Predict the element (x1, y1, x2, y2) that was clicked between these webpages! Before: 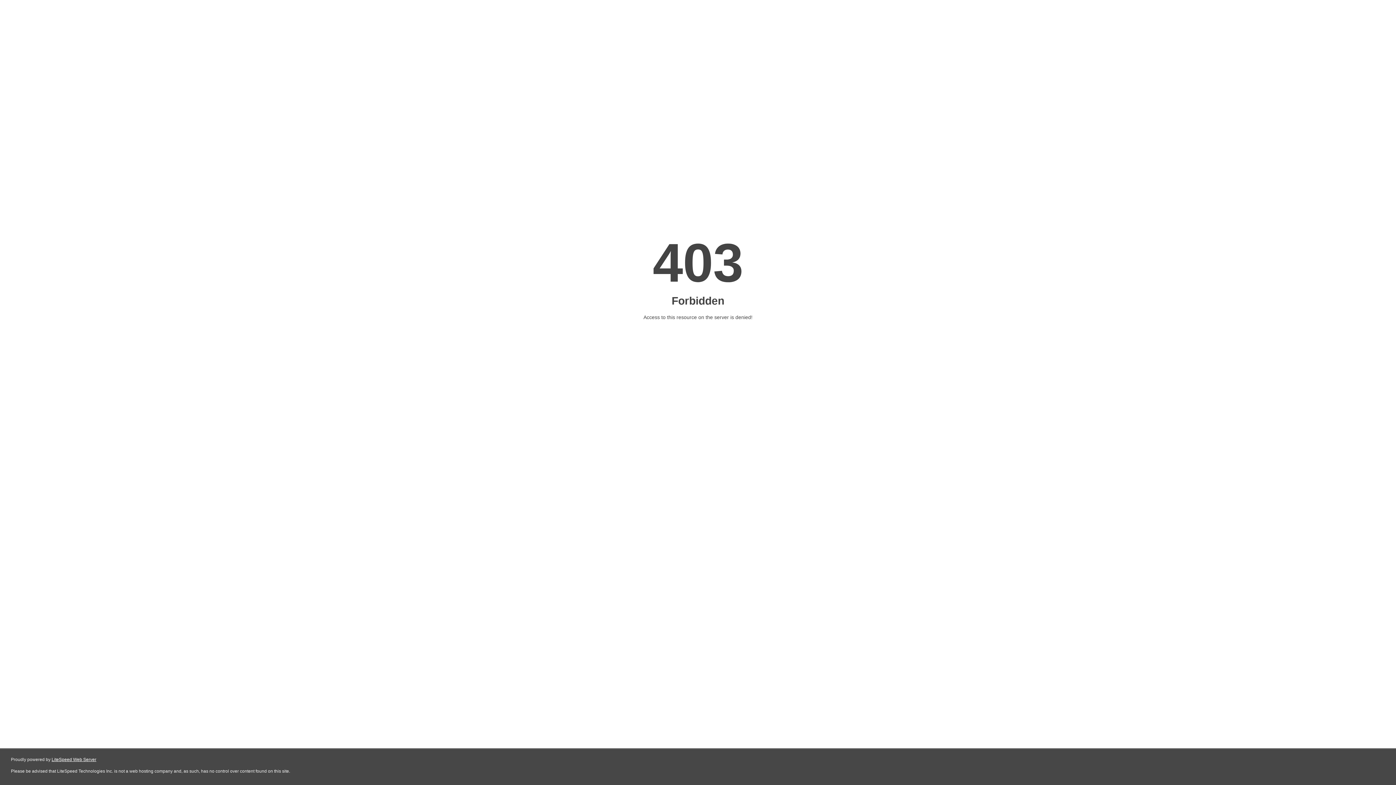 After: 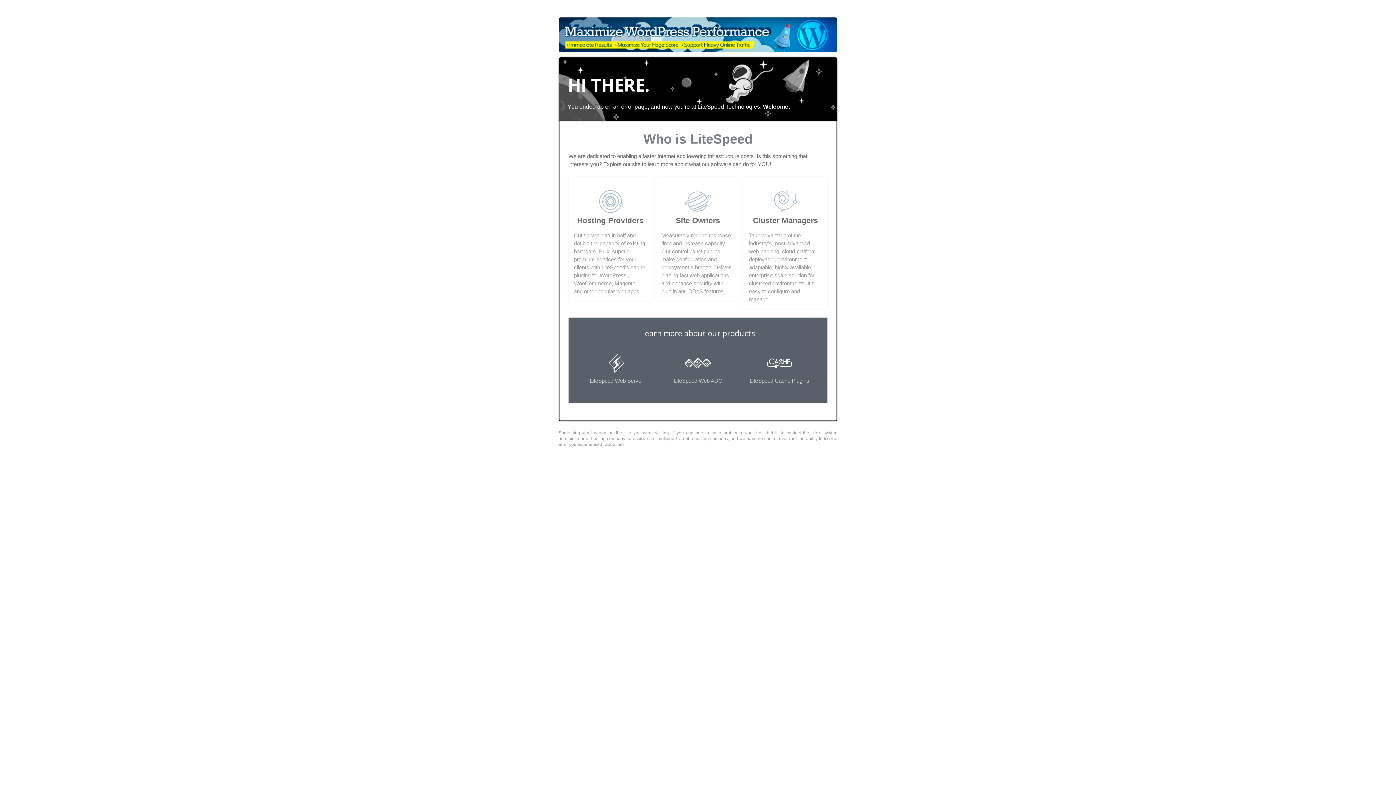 Action: bbox: (51, 757, 96, 762) label: LiteSpeed Web Server